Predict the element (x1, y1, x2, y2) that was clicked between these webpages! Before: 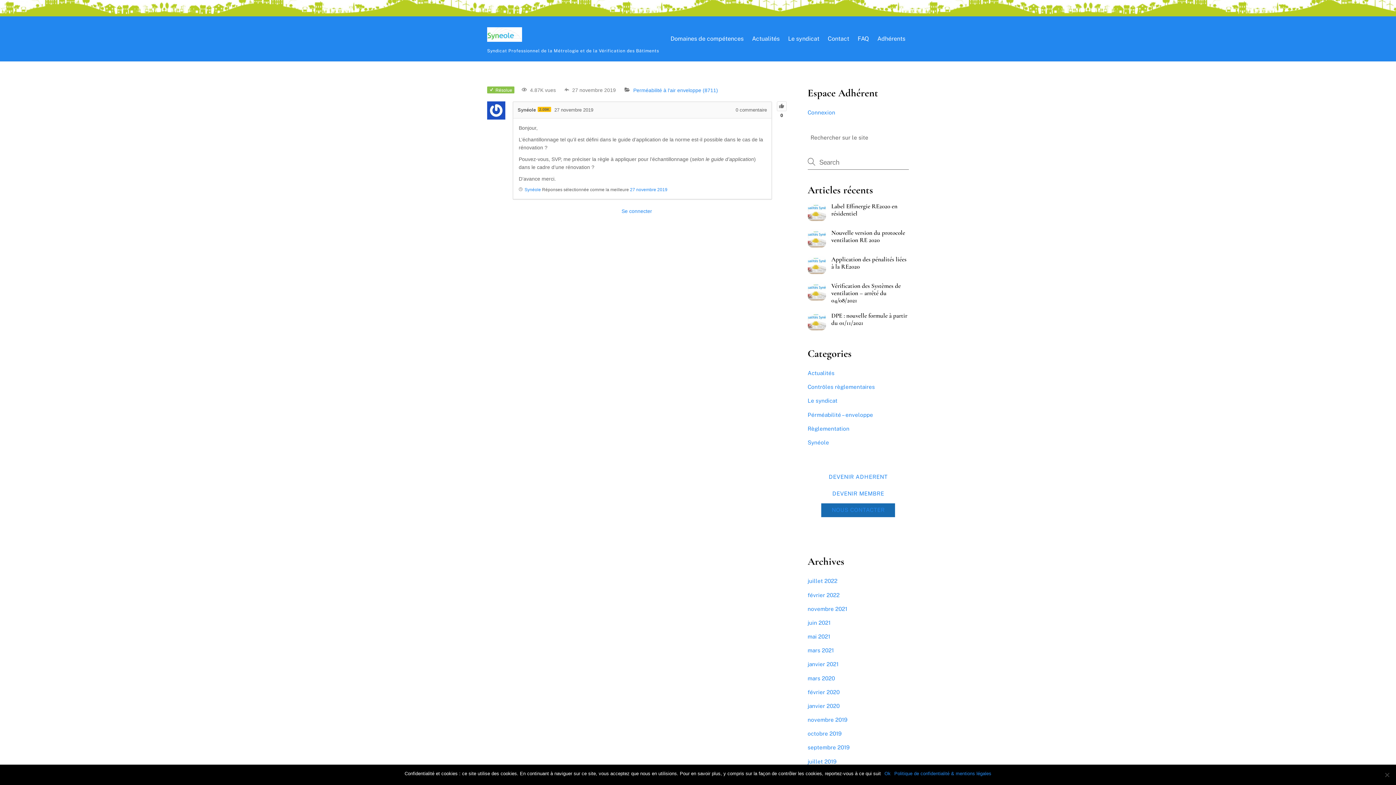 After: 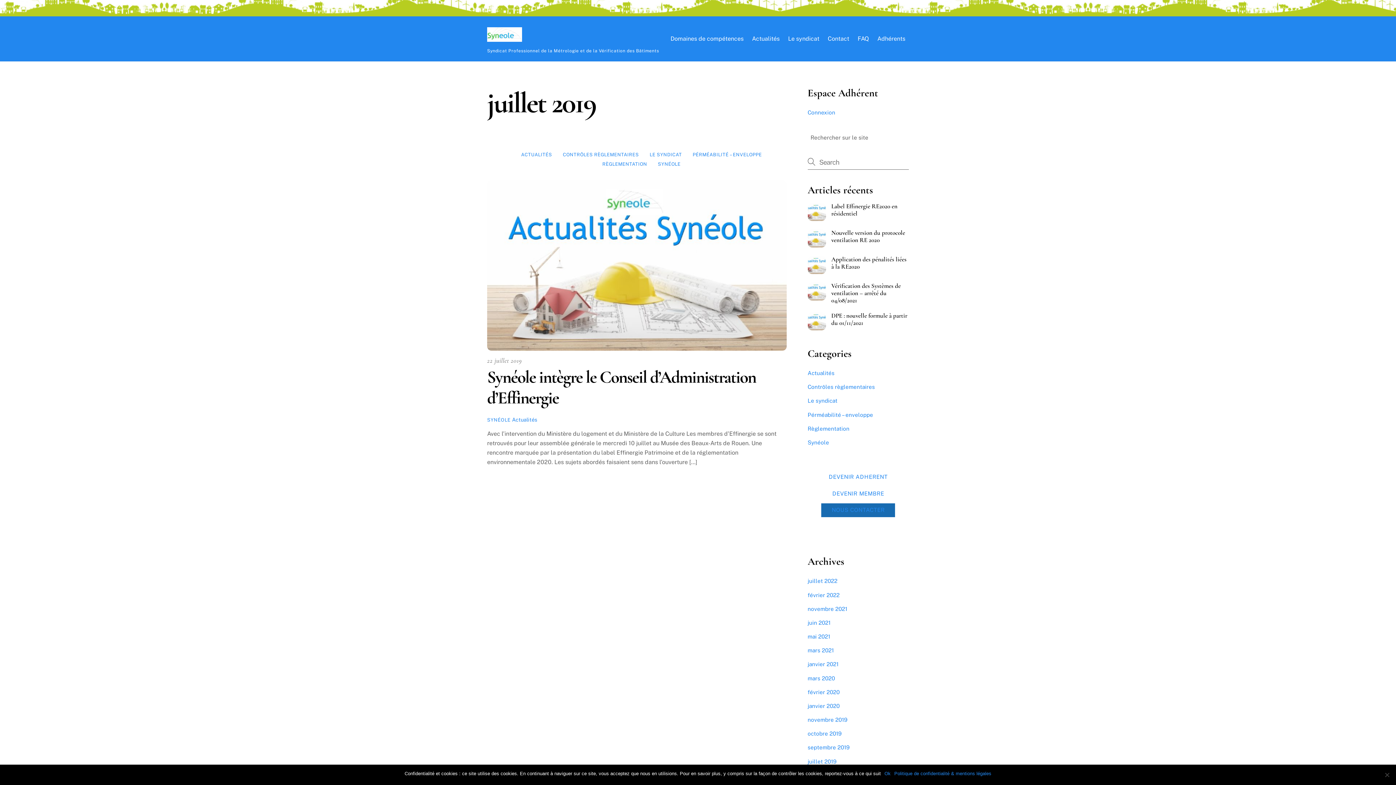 Action: bbox: (807, 758, 836, 764) label: juillet 2019